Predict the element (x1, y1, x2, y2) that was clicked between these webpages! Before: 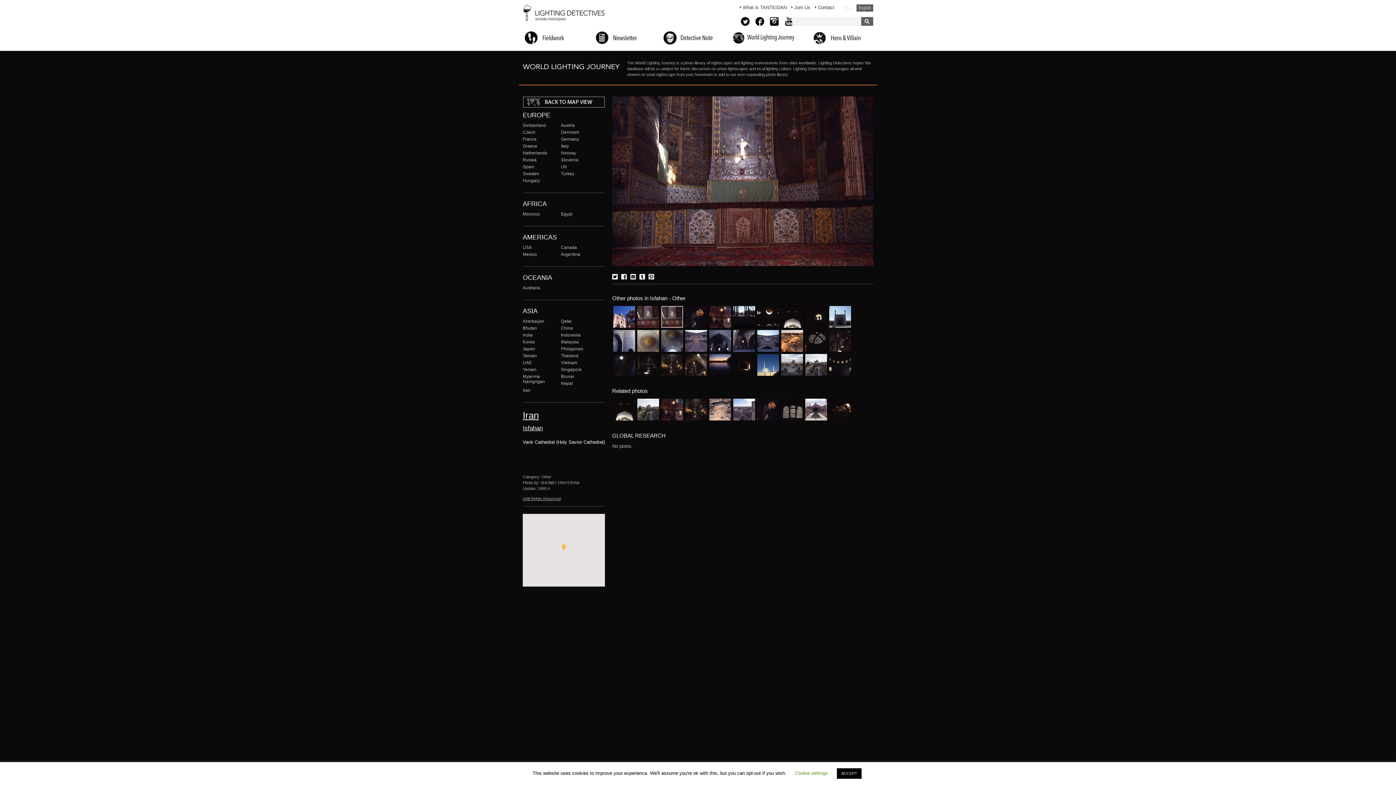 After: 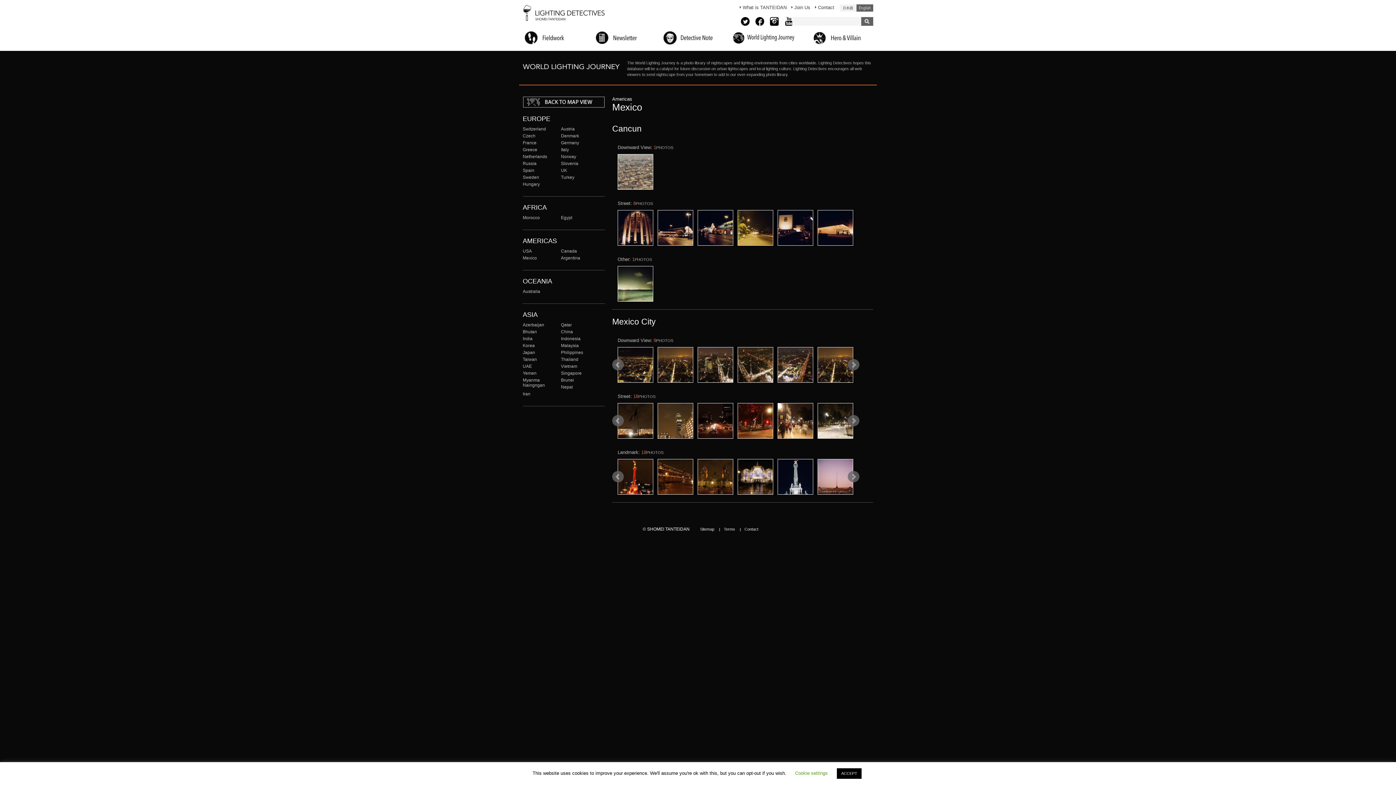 Action: bbox: (522, 251, 537, 257) label: Mexico